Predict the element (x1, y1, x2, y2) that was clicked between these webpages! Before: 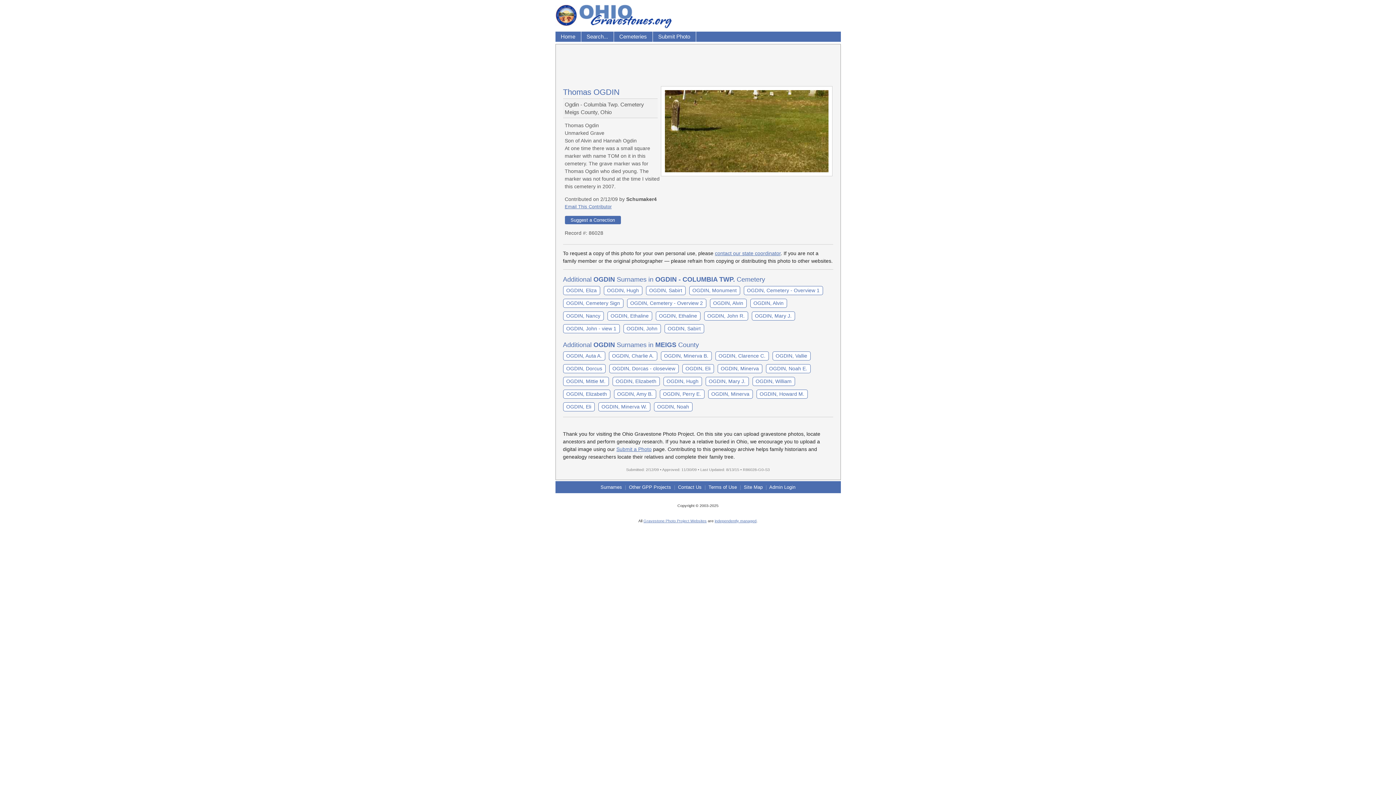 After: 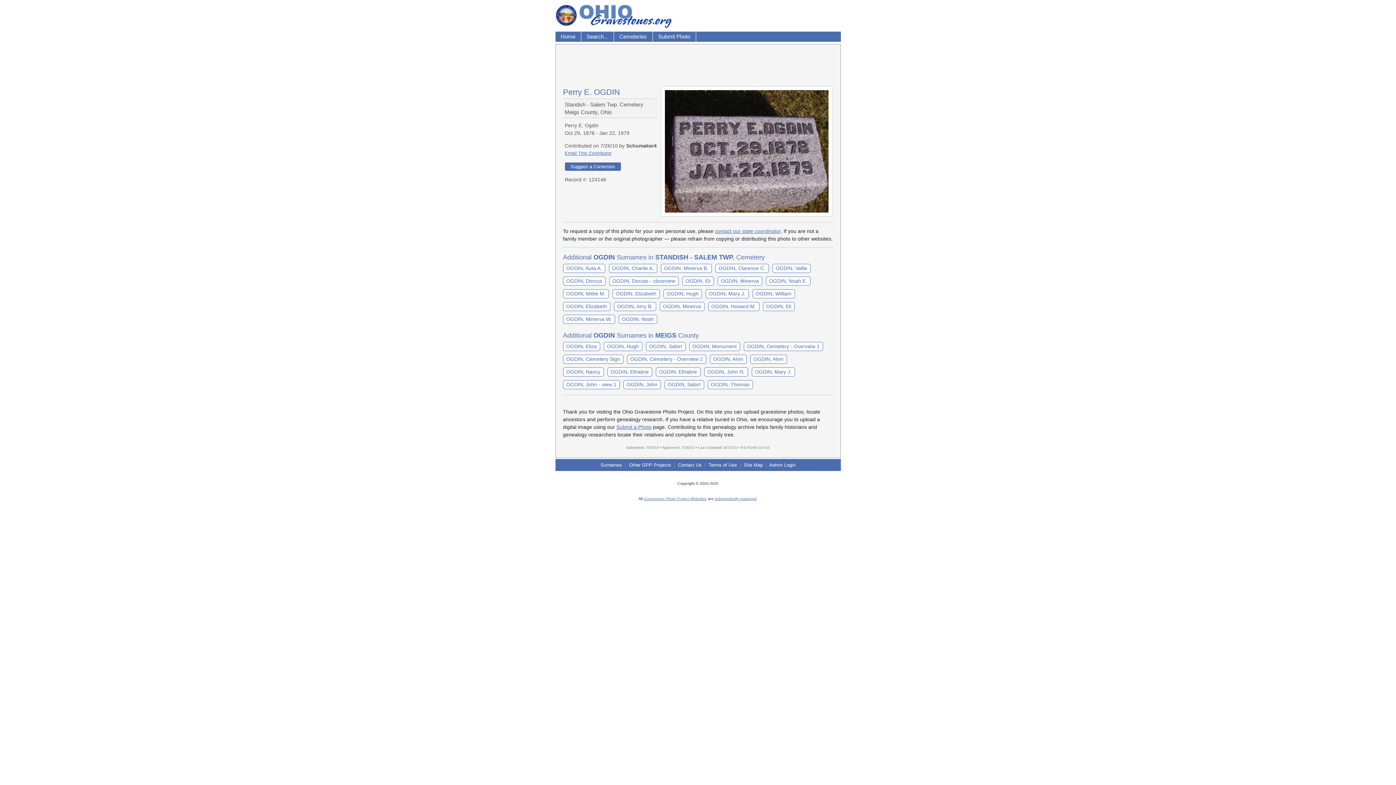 Action: bbox: (659, 389, 704, 399) label: OGDIN, Perry E.